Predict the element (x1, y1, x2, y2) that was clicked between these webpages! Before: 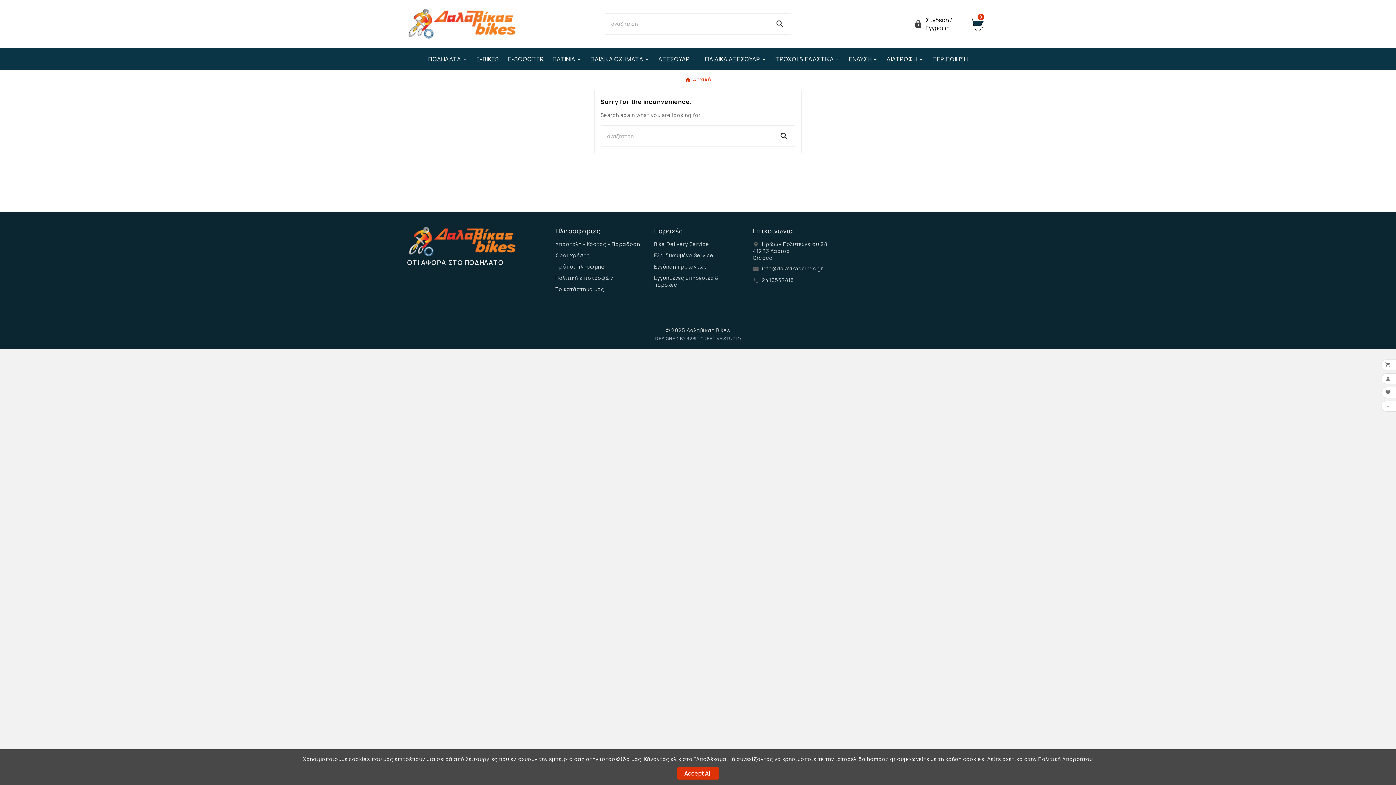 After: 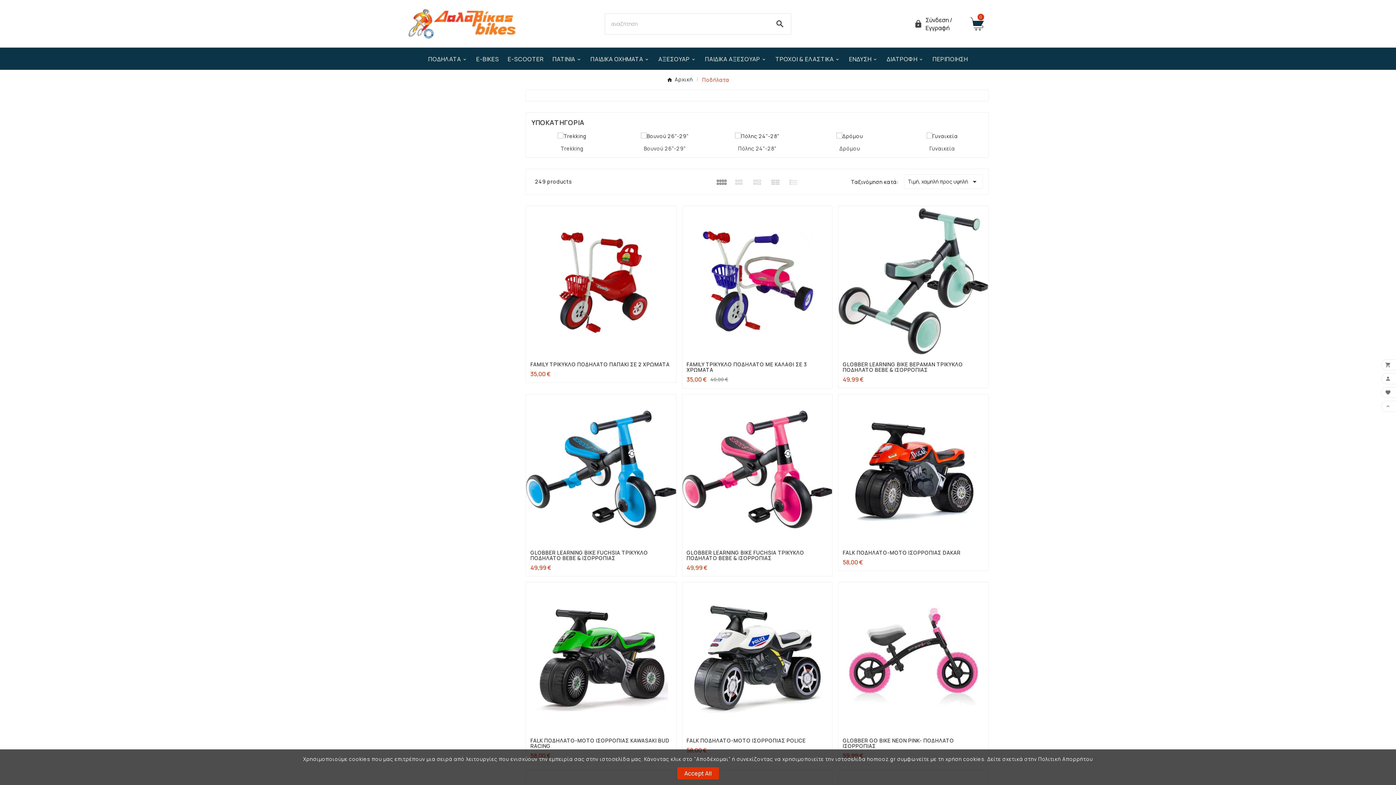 Action: label: ΠΟΔΗΛΑΤΑ bbox: (423, 47, 472, 69)